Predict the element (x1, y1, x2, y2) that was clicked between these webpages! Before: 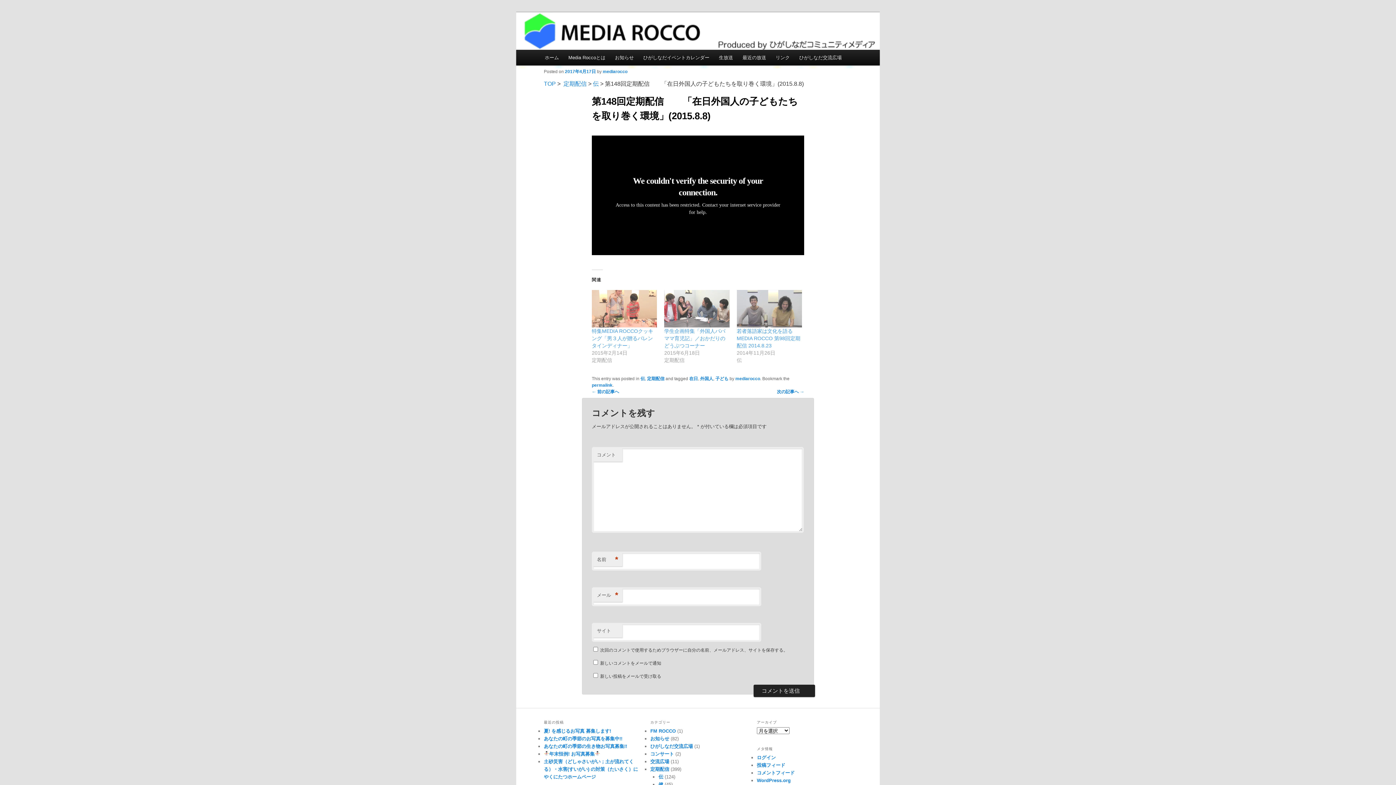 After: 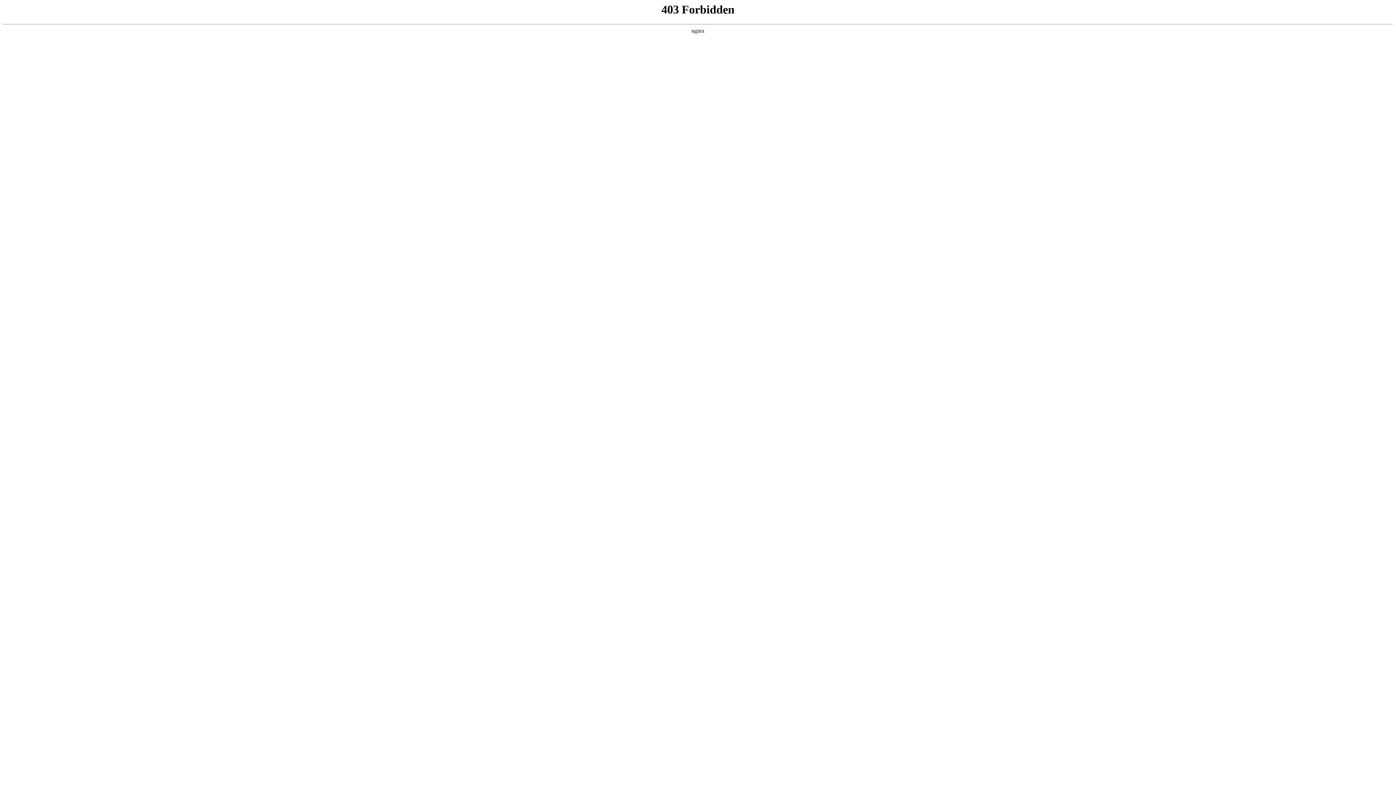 Action: label: WordPress.org bbox: (757, 778, 790, 783)